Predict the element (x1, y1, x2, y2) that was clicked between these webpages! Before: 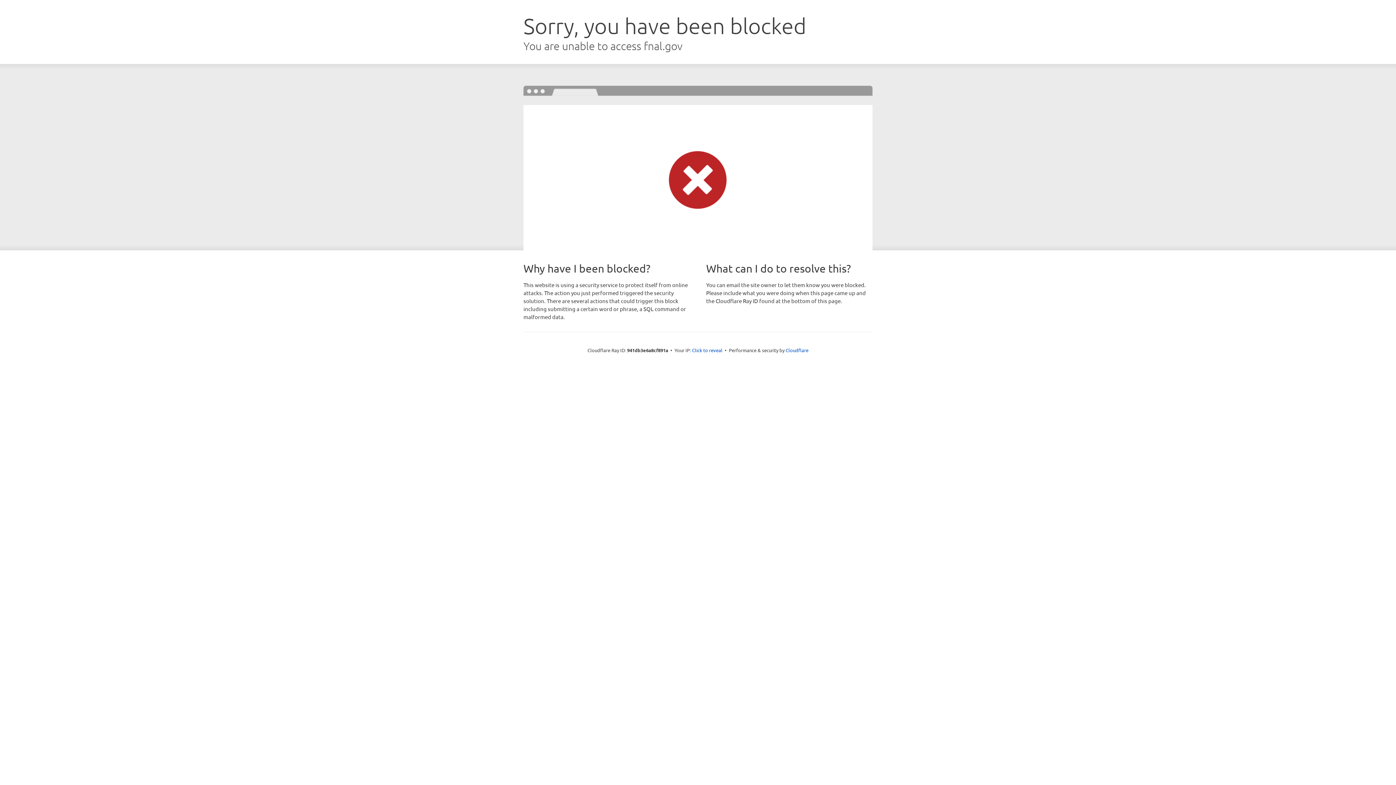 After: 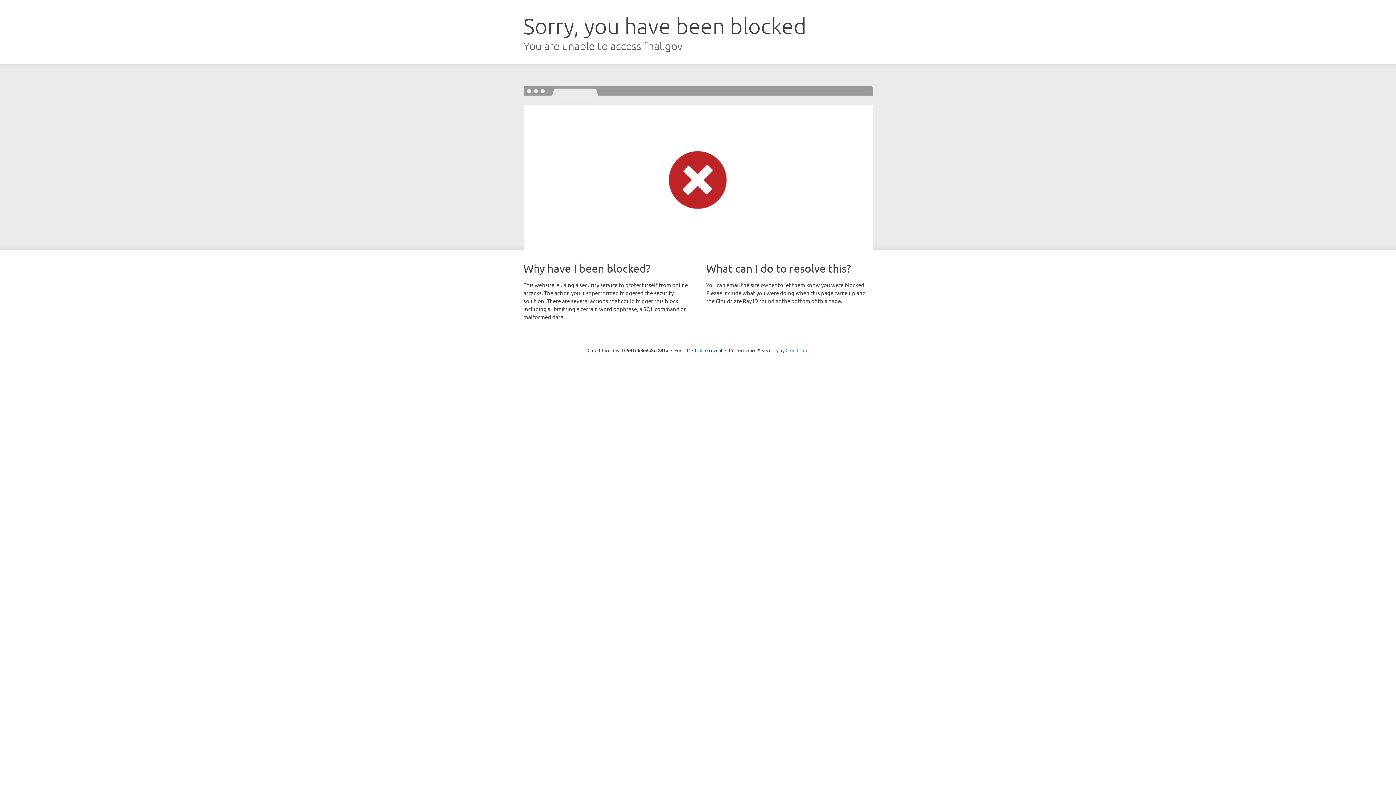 Action: bbox: (785, 347, 808, 353) label: Cloudflare